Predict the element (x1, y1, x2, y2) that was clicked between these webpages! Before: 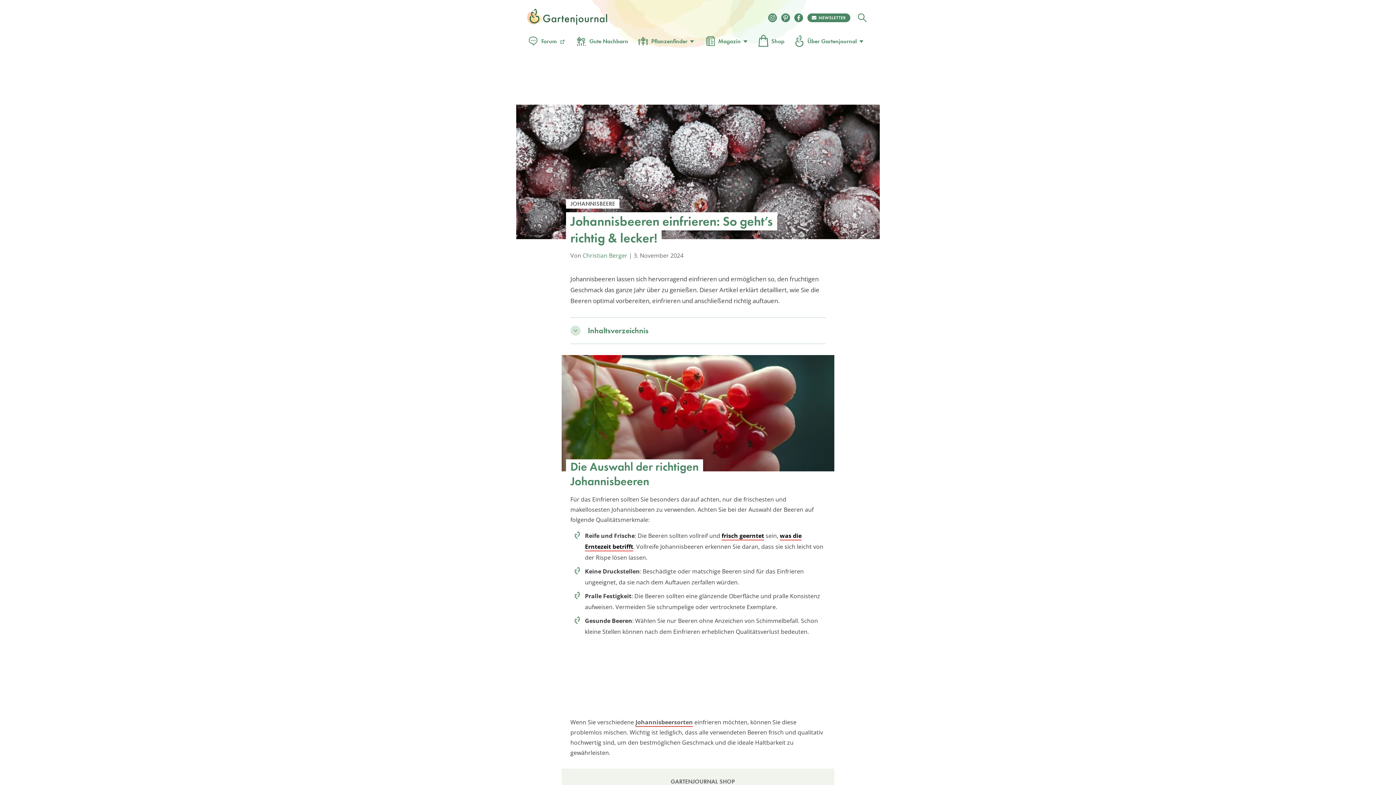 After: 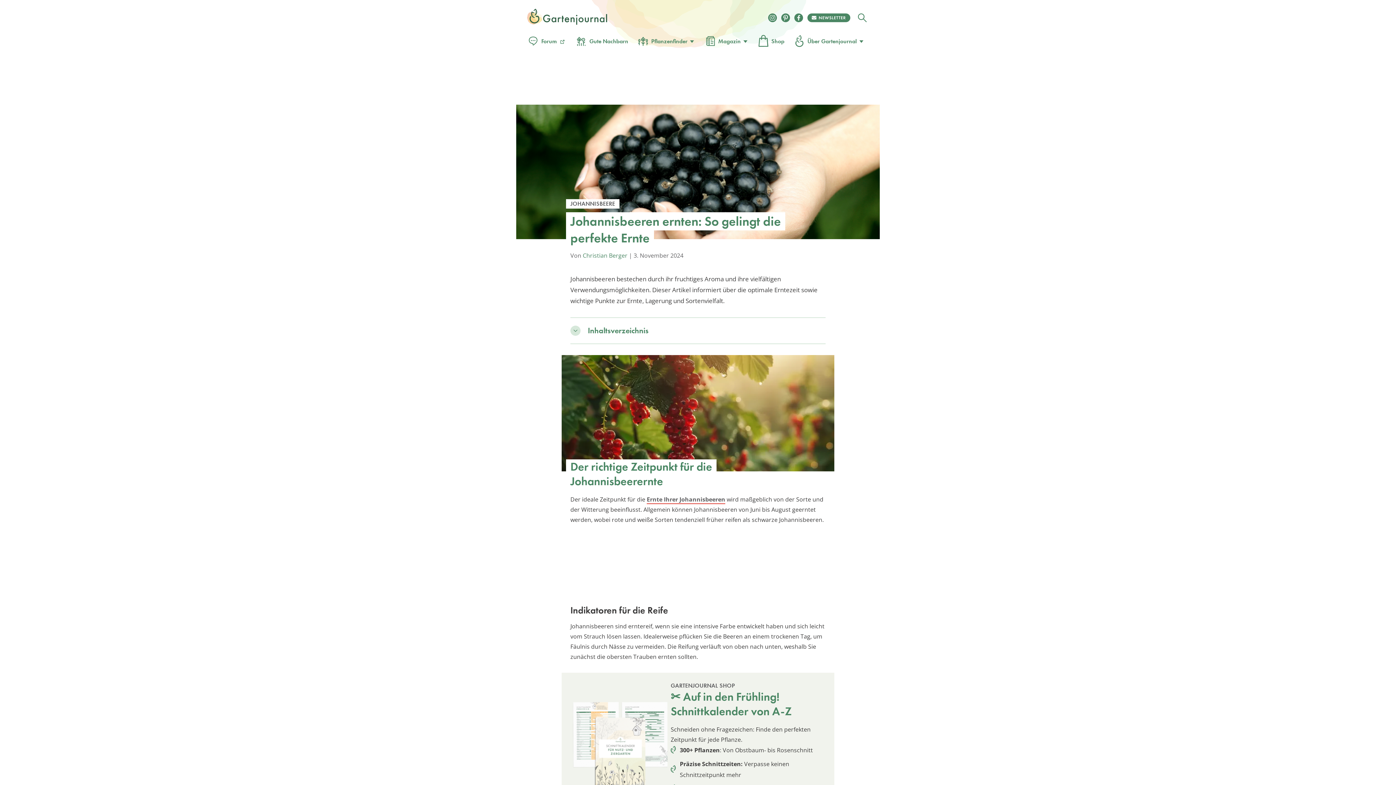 Action: bbox: (721, 531, 764, 540) label: frisch geerntet